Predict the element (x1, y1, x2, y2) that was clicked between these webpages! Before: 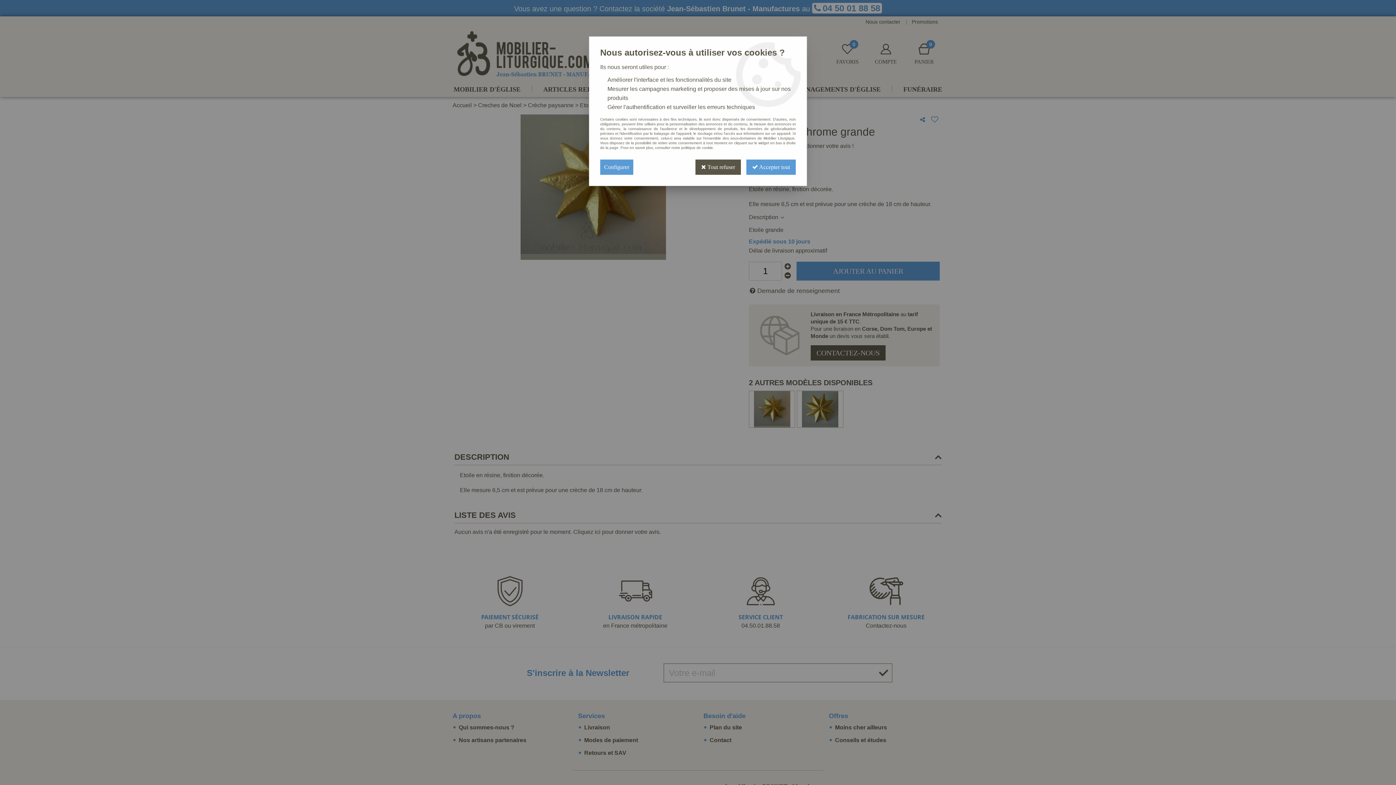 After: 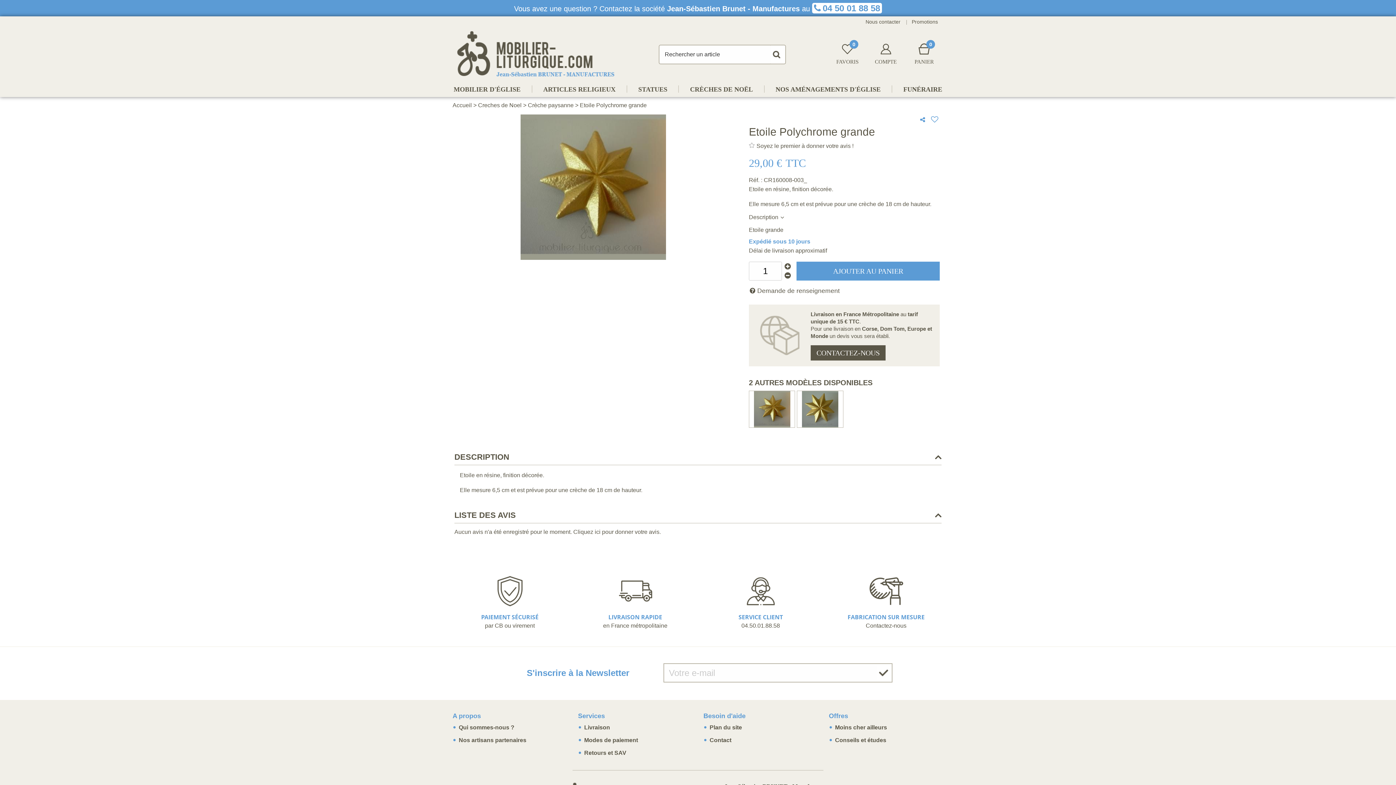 Action: label:  Tout refuser bbox: (695, 159, 741, 174)